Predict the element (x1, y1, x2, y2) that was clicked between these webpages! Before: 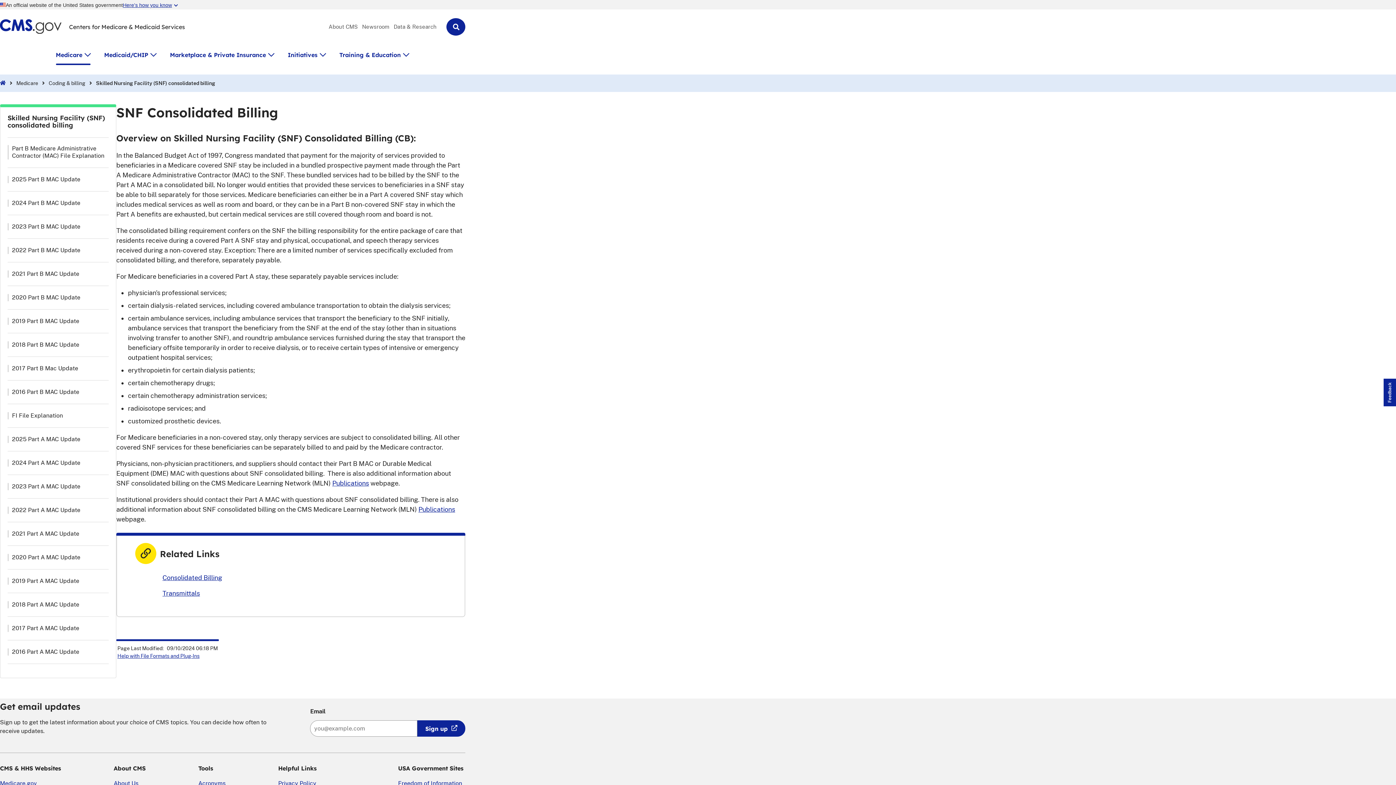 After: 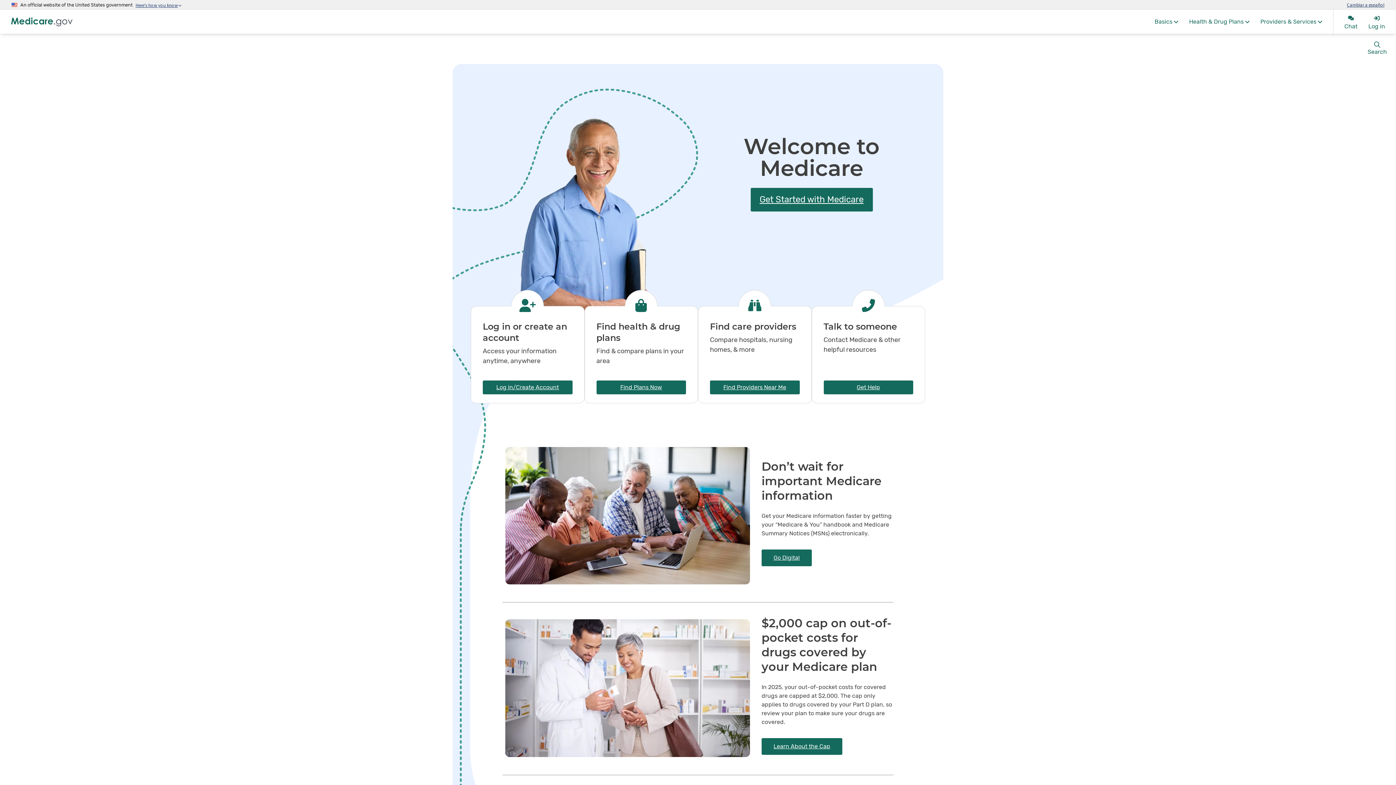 Action: bbox: (0, 780, 36, 787) label: Medicare.gov